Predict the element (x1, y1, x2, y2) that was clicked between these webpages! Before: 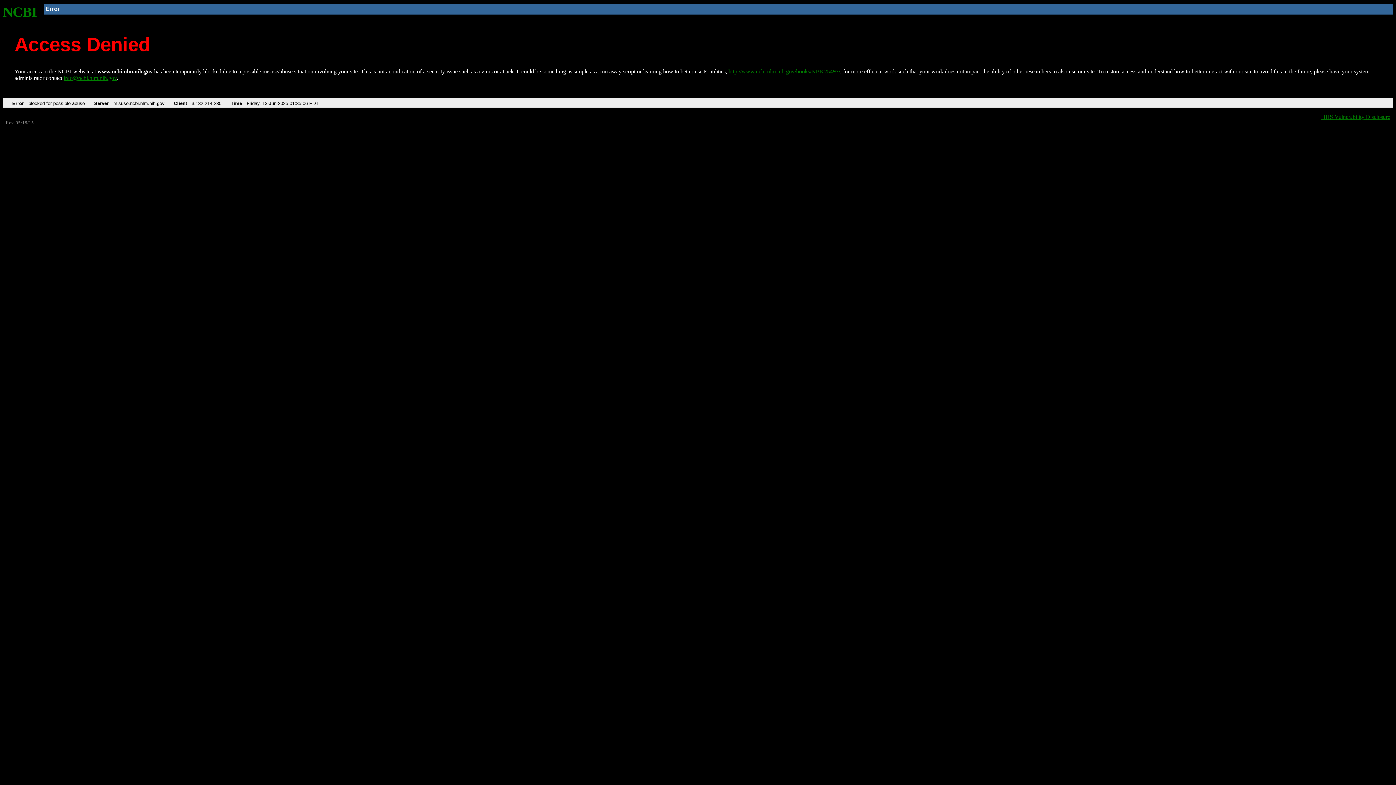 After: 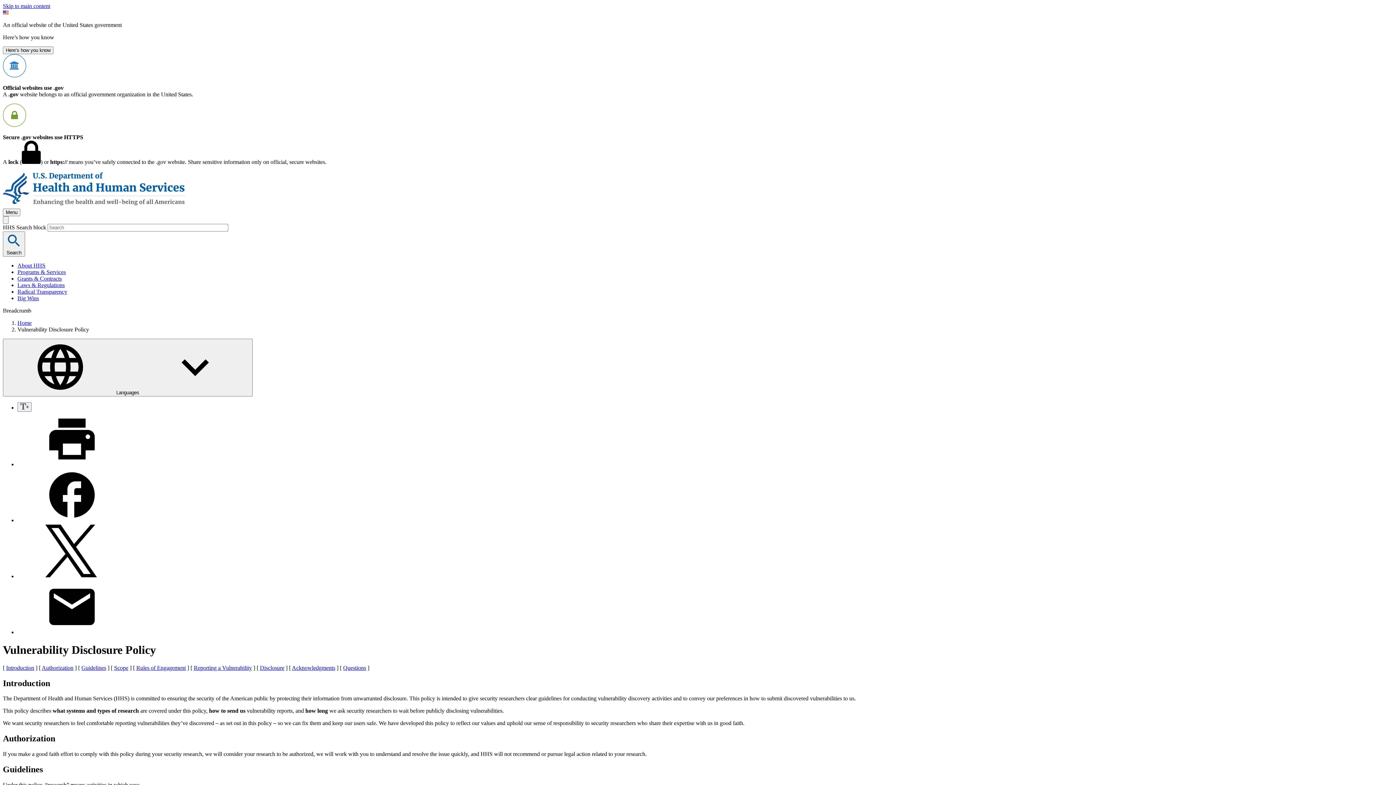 Action: bbox: (1321, 113, 1390, 119) label: HHS Vulnerability Disclosure